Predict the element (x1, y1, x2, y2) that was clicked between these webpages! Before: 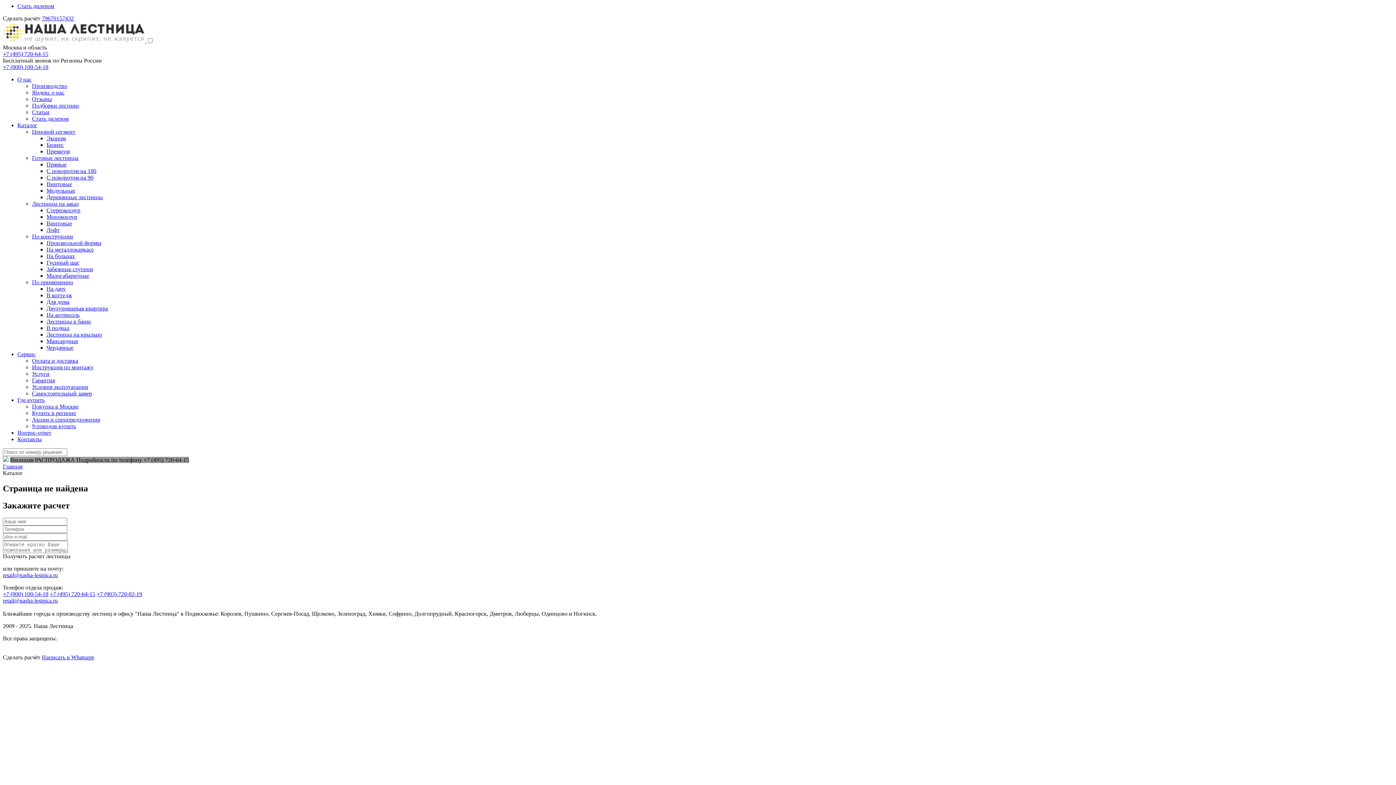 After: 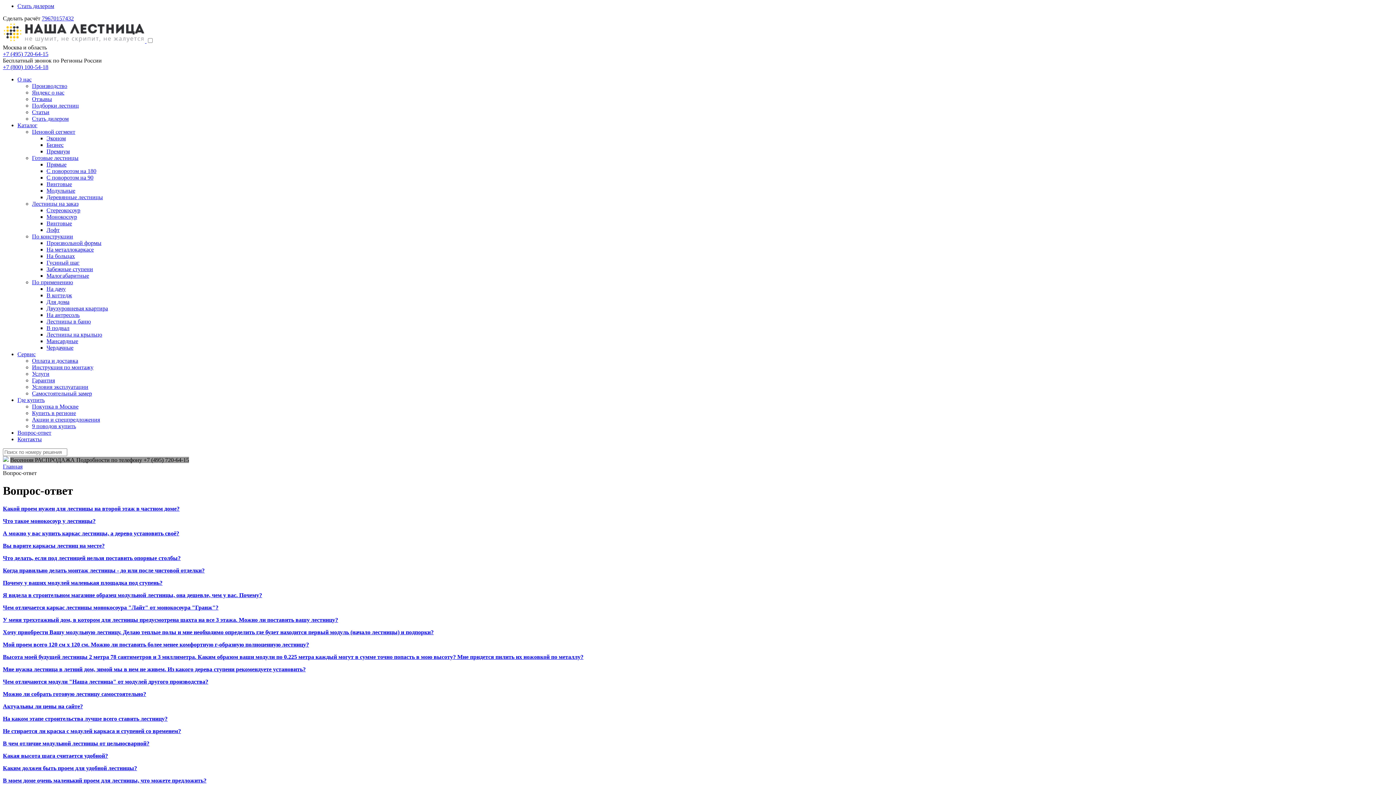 Action: bbox: (17, 429, 51, 436) label: Вопрос-ответ